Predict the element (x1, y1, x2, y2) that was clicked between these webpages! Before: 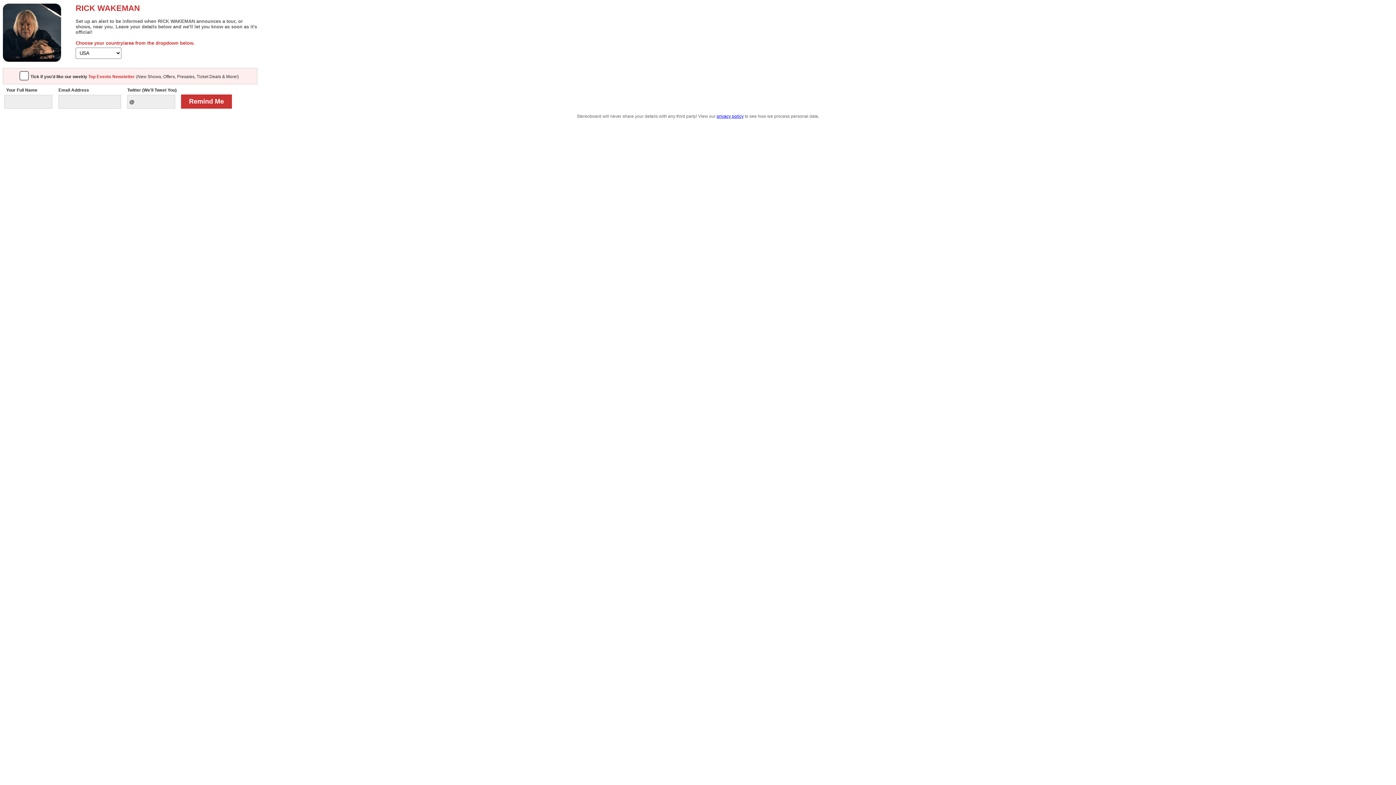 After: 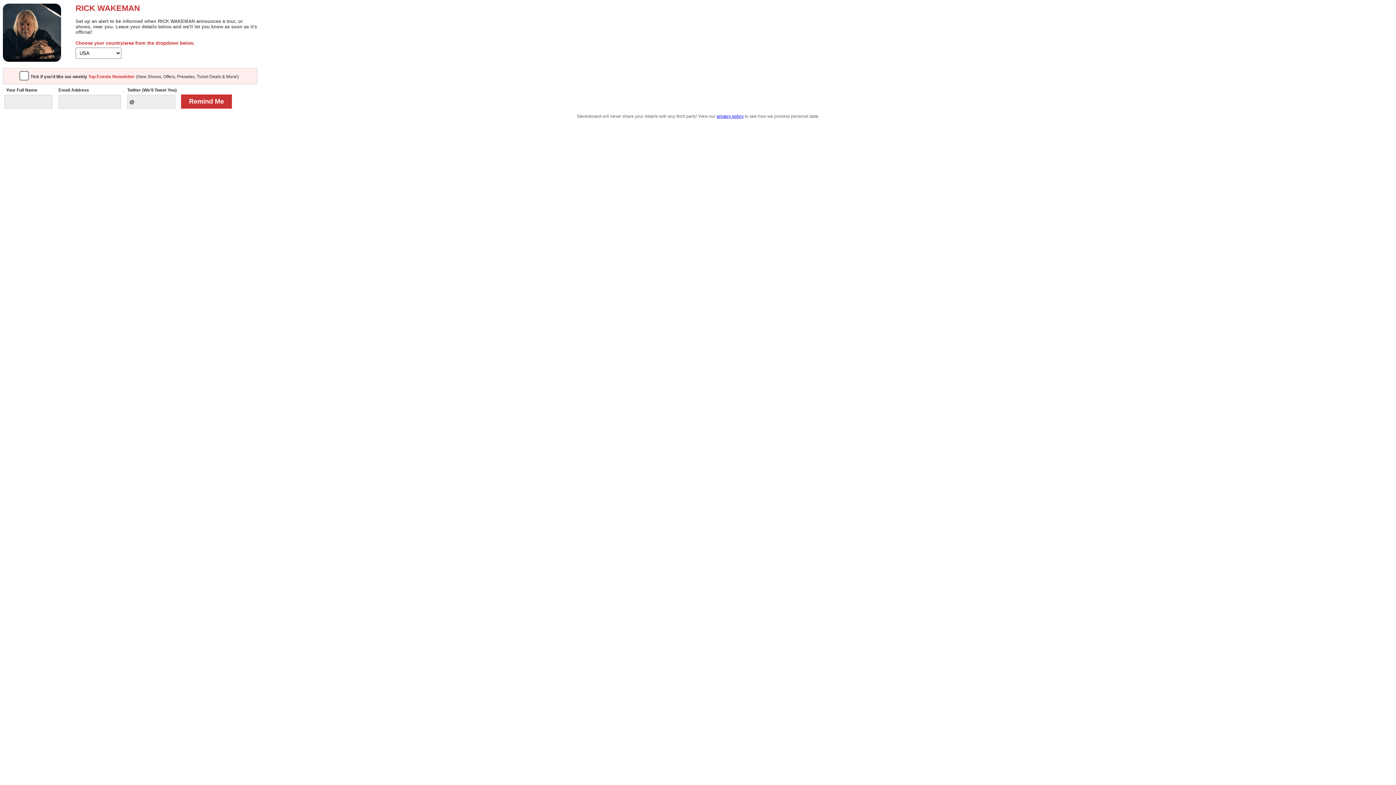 Action: label: privacy policy bbox: (716, 113, 743, 118)